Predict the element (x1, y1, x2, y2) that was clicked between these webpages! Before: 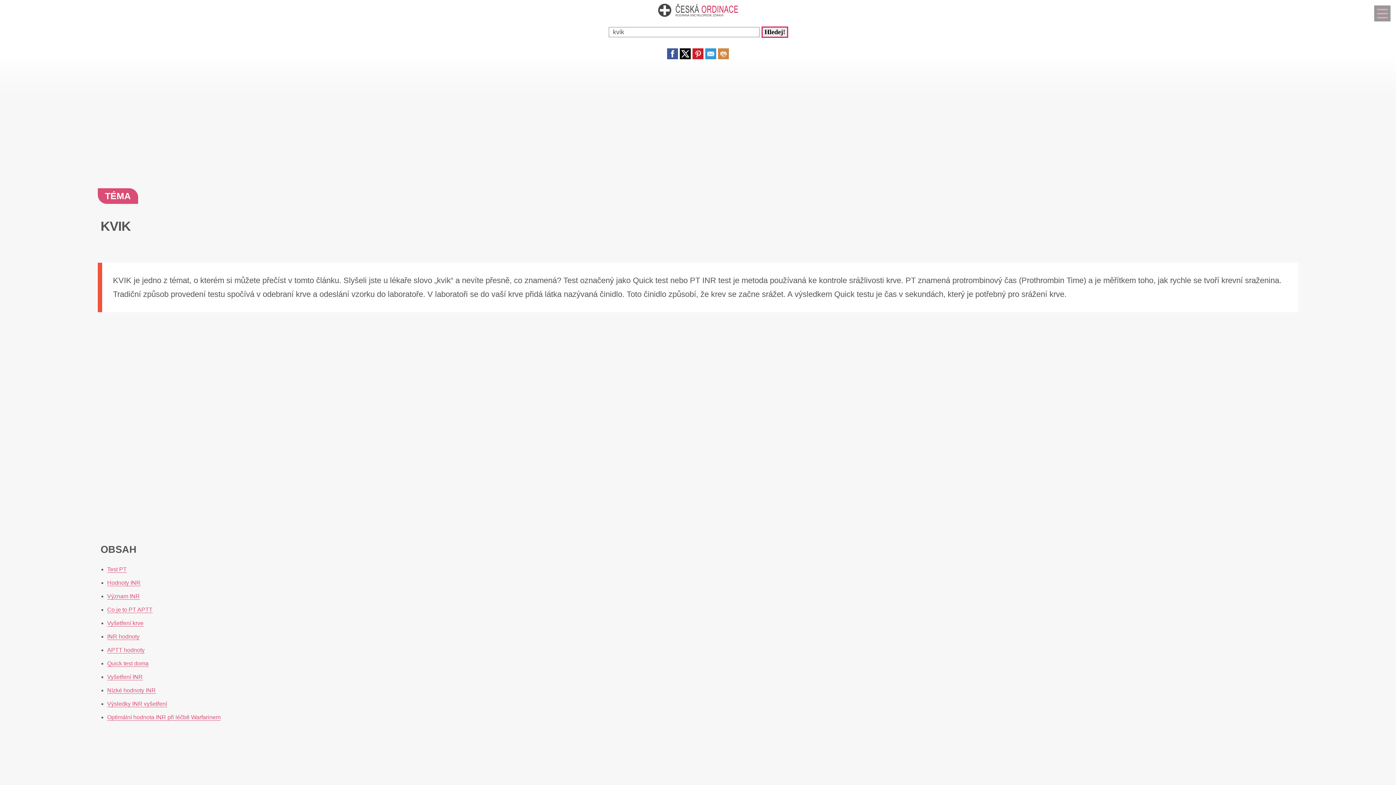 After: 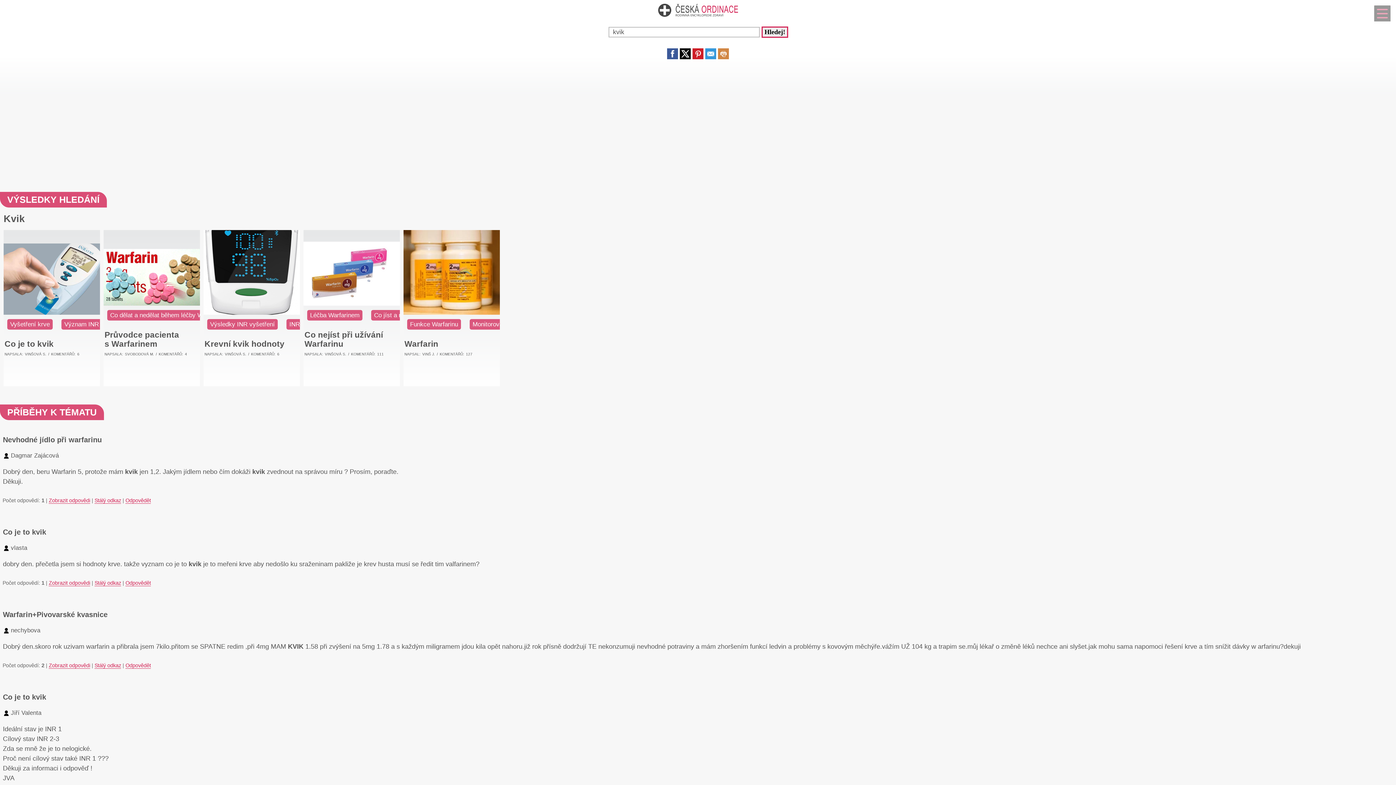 Action: bbox: (761, 26, 788, 37) label: Hledej!